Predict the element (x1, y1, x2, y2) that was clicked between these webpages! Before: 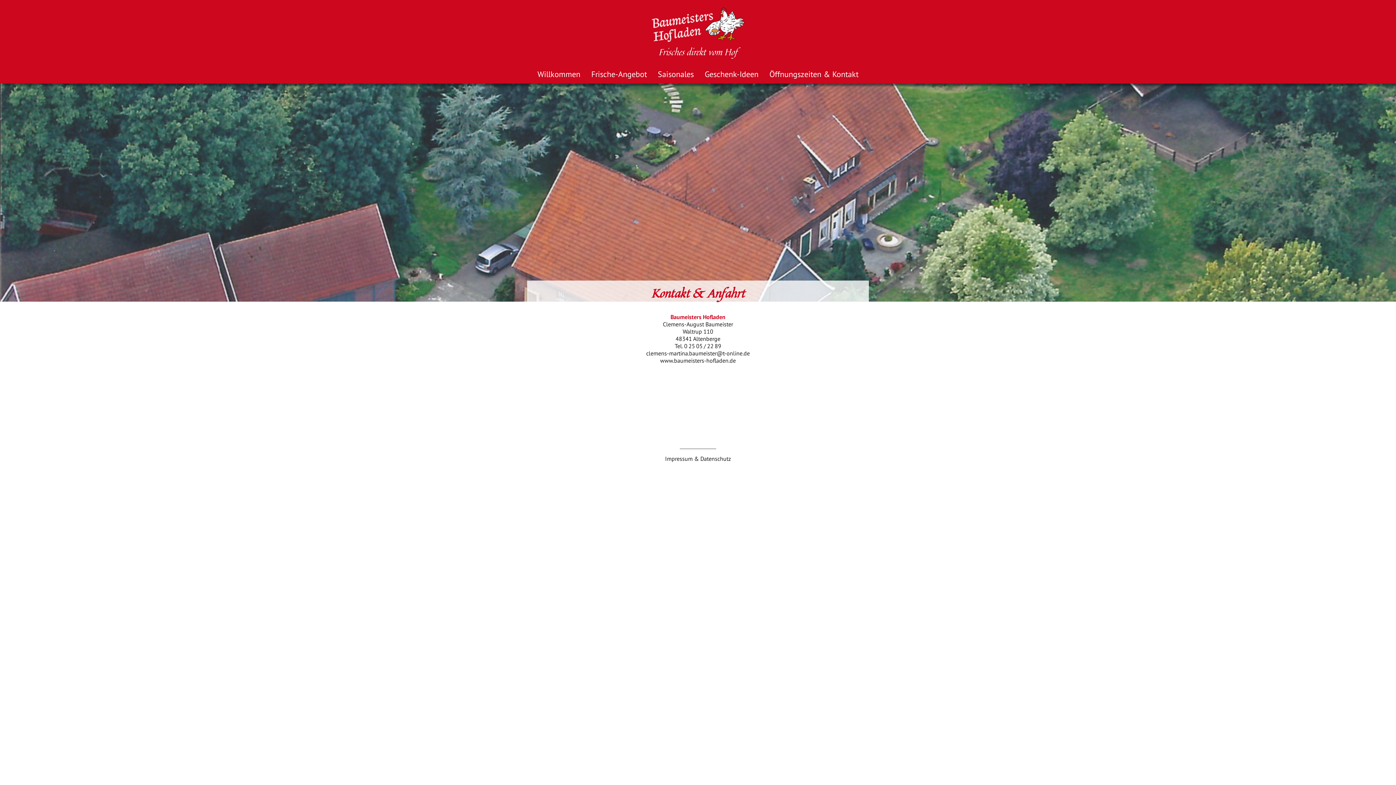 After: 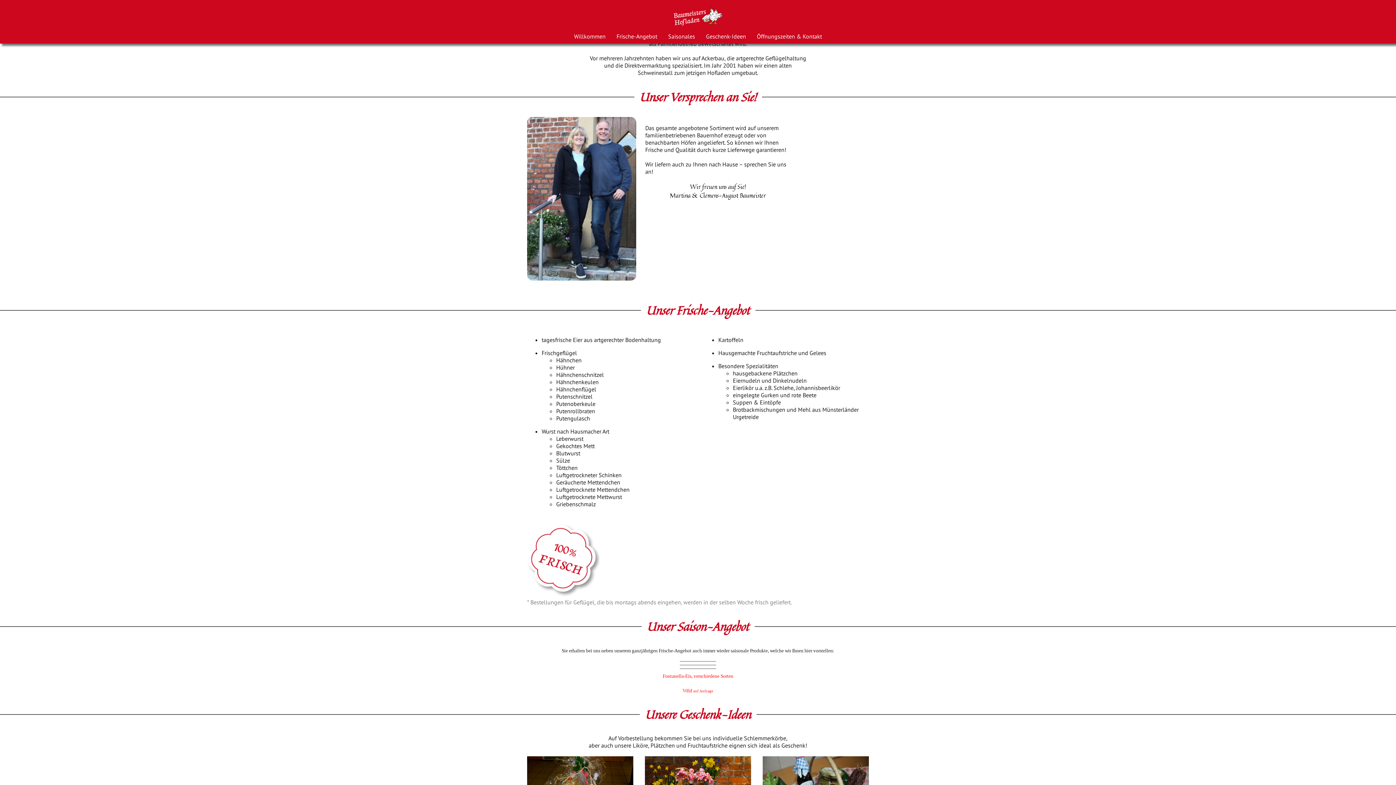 Action: bbox: (537, 69, 580, 79) label: Willkommen